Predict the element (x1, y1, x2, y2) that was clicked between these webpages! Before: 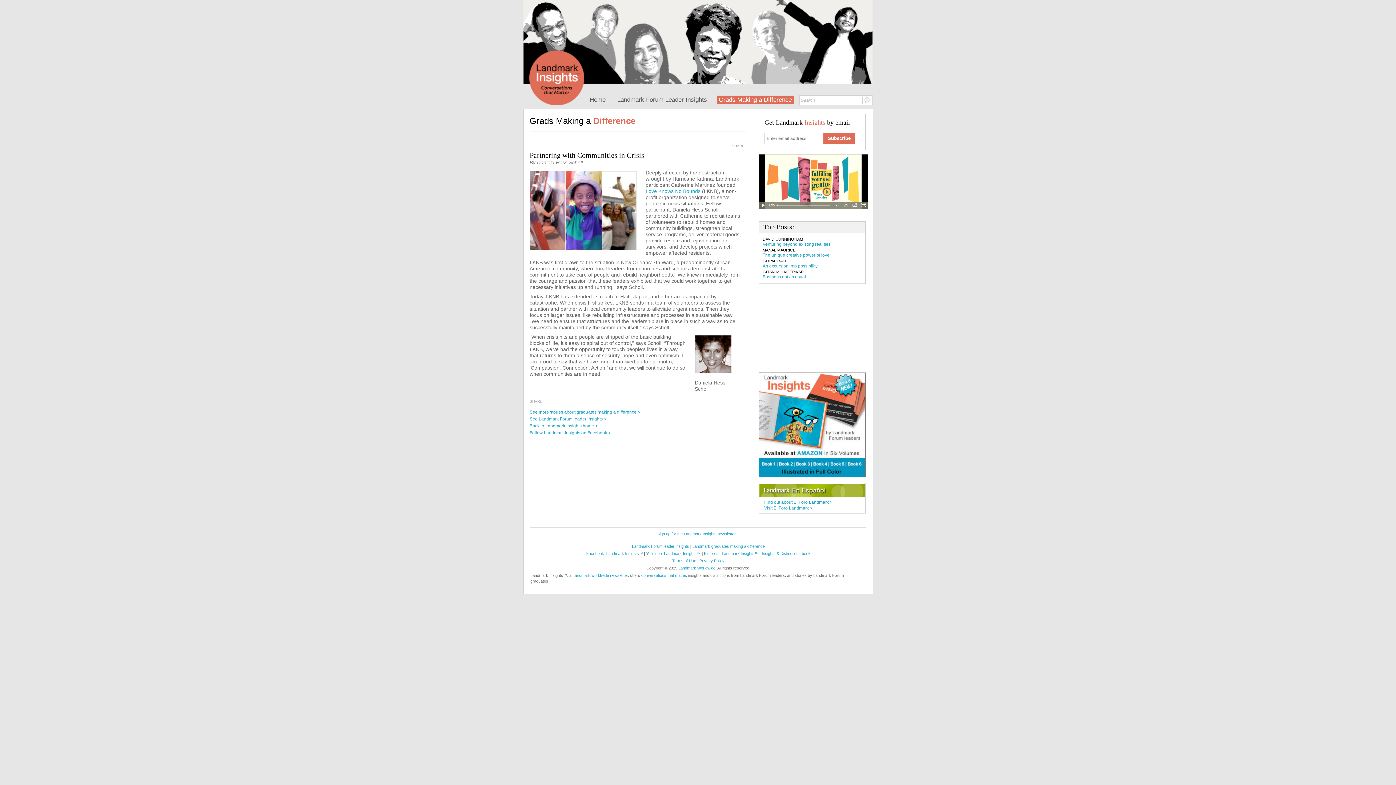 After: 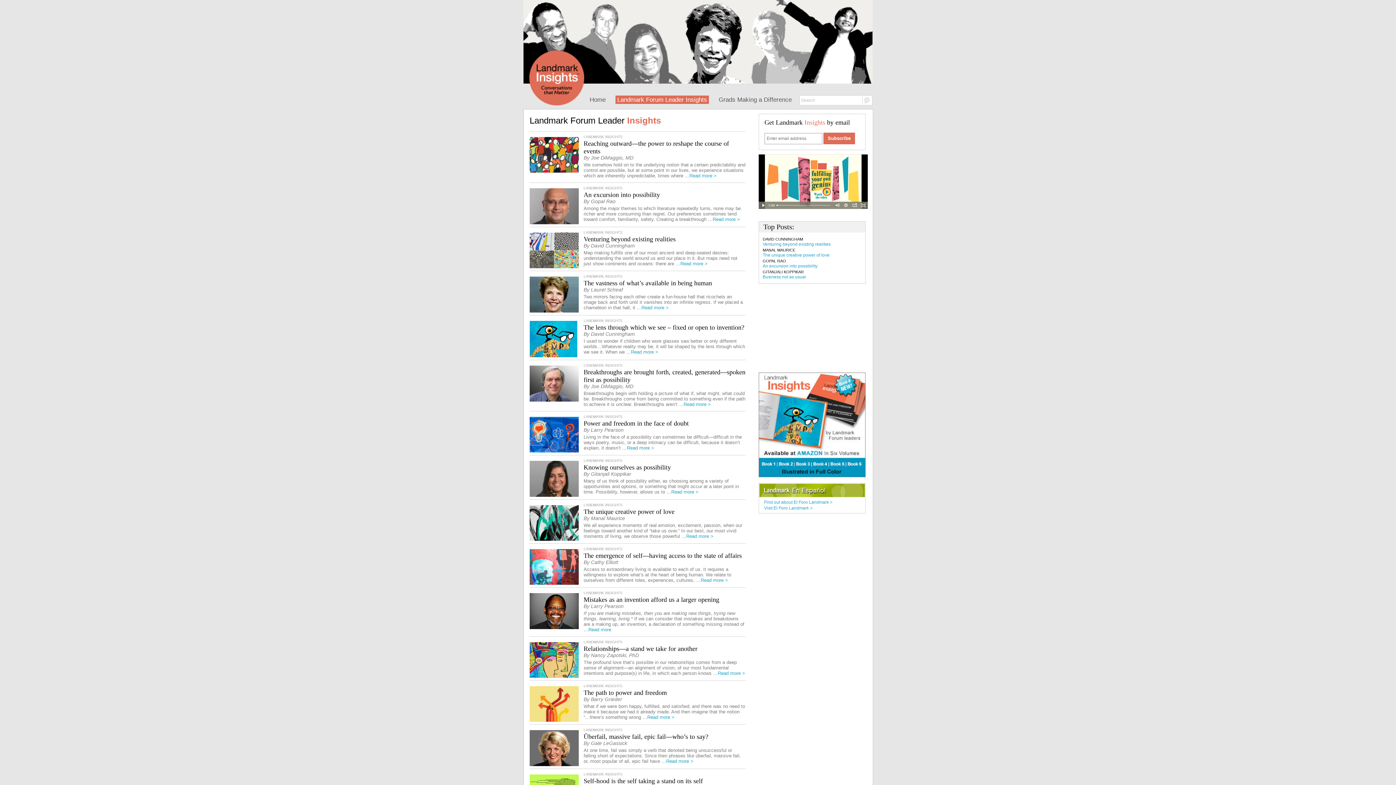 Action: bbox: (615, 95, 709, 104) label: Landmark Forum Leader Insights